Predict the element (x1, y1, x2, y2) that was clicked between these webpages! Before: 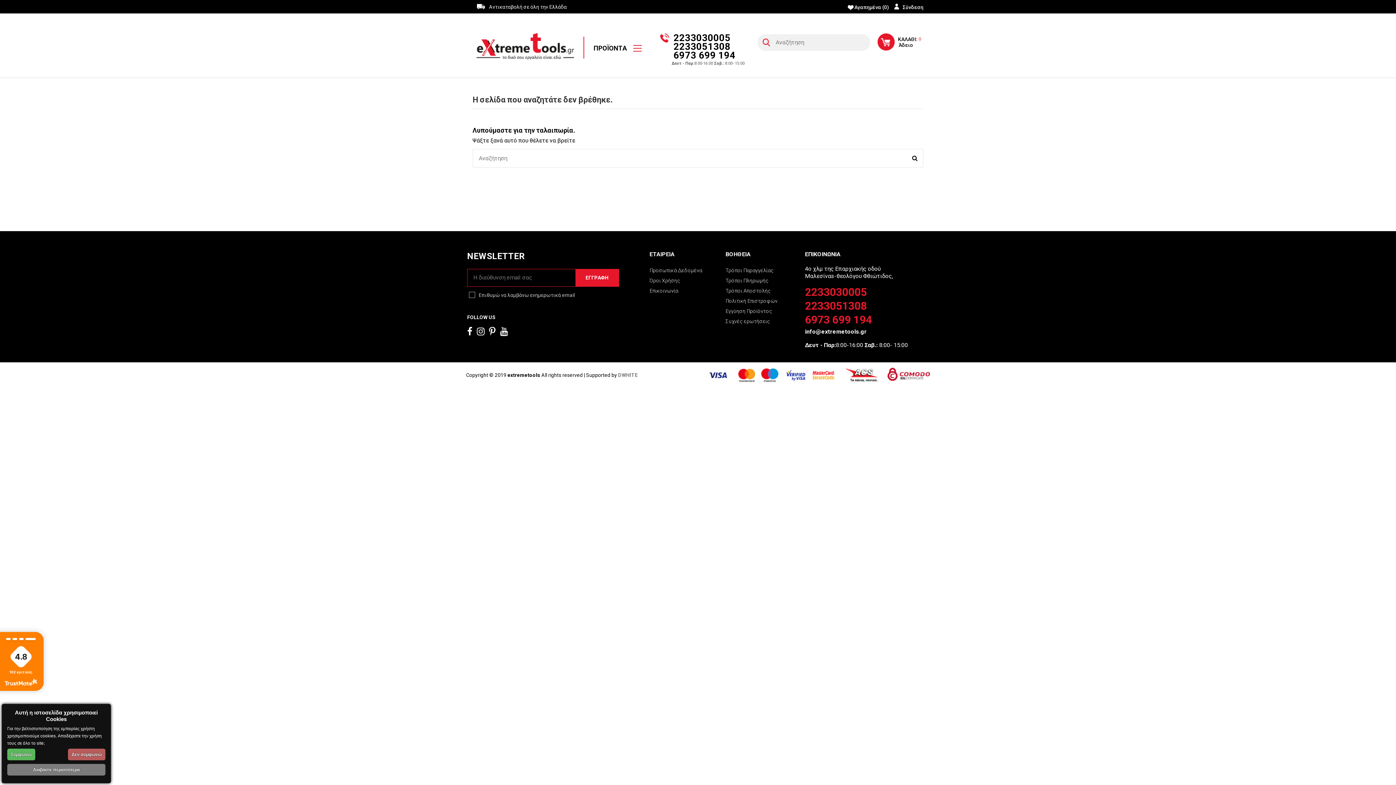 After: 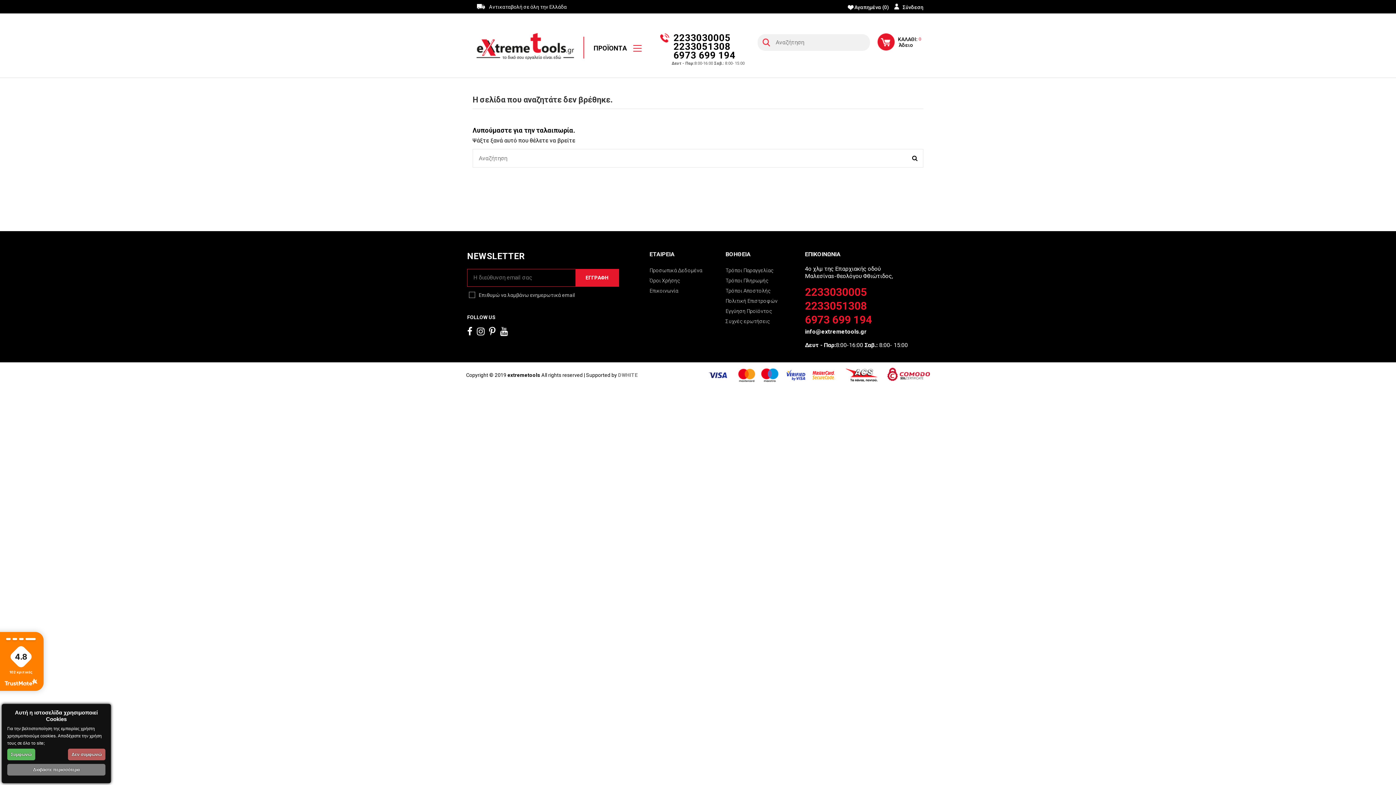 Action: label: 2233030005 bbox: (805, 287, 912, 297)